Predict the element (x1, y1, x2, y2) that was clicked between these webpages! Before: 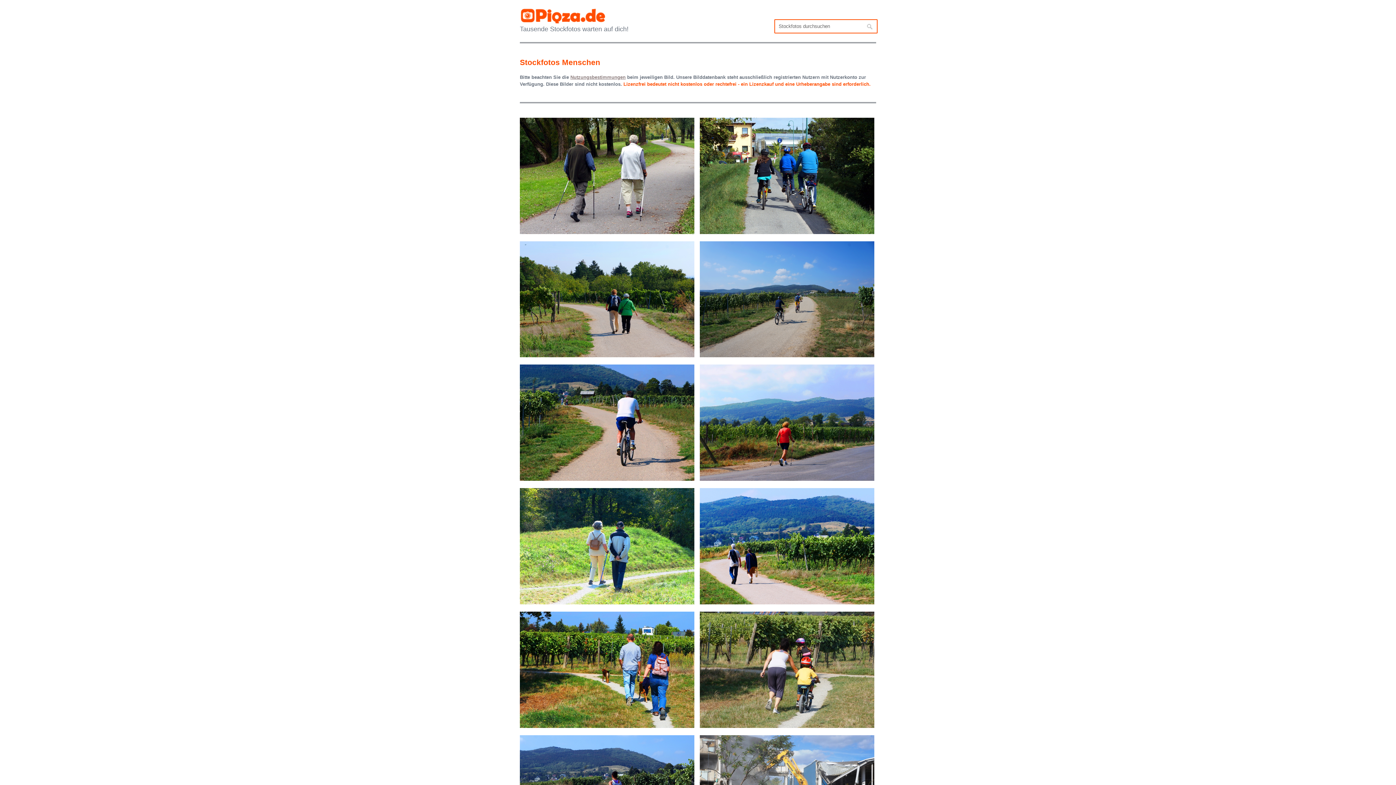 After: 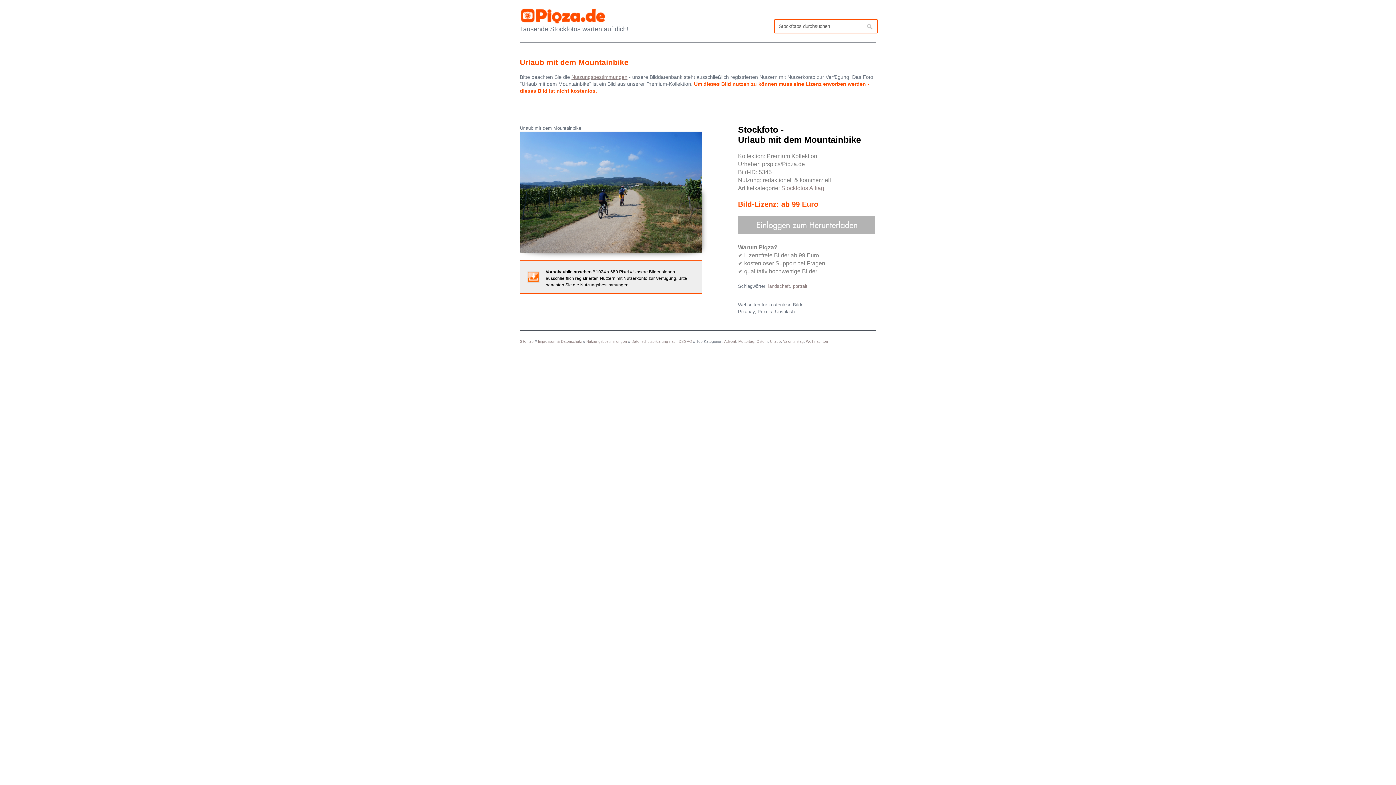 Action: bbox: (700, 241, 874, 357)